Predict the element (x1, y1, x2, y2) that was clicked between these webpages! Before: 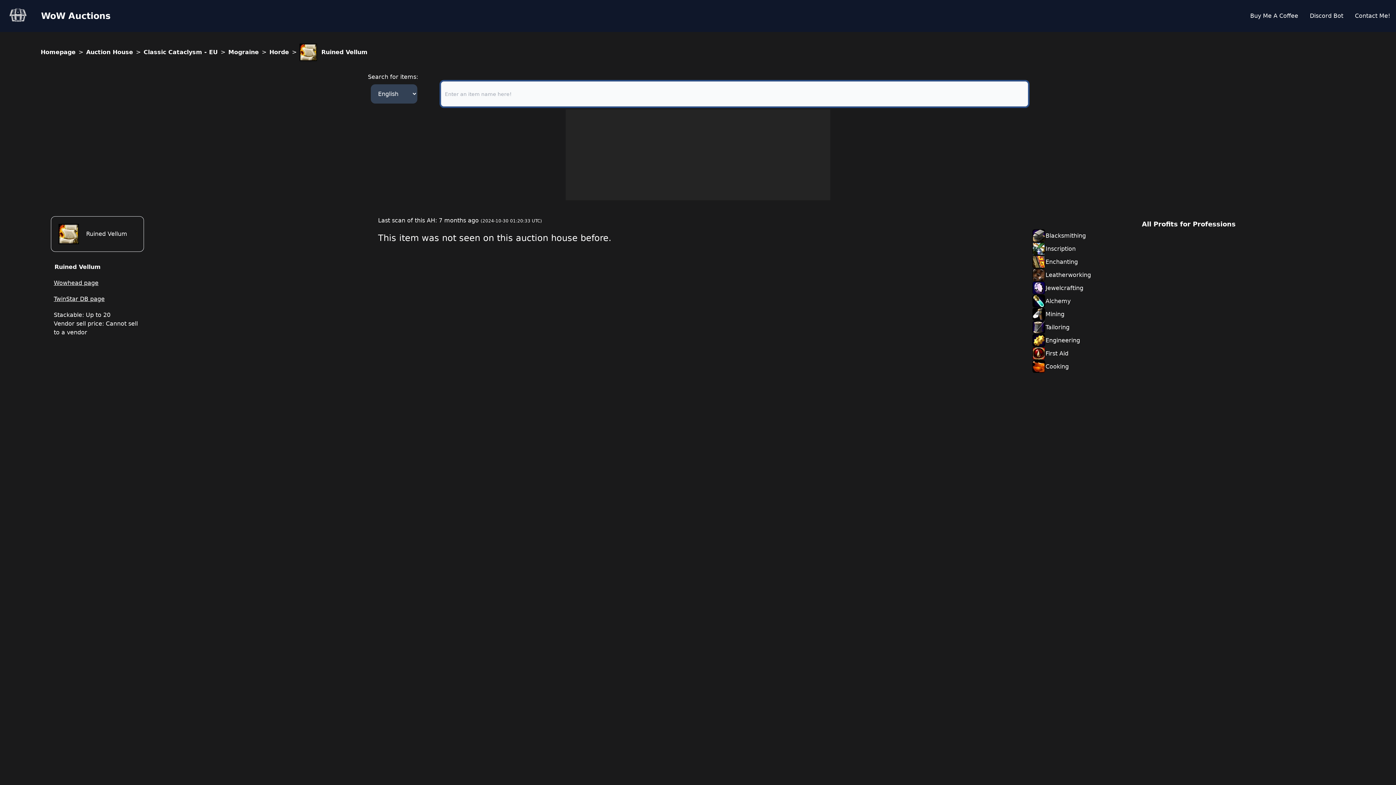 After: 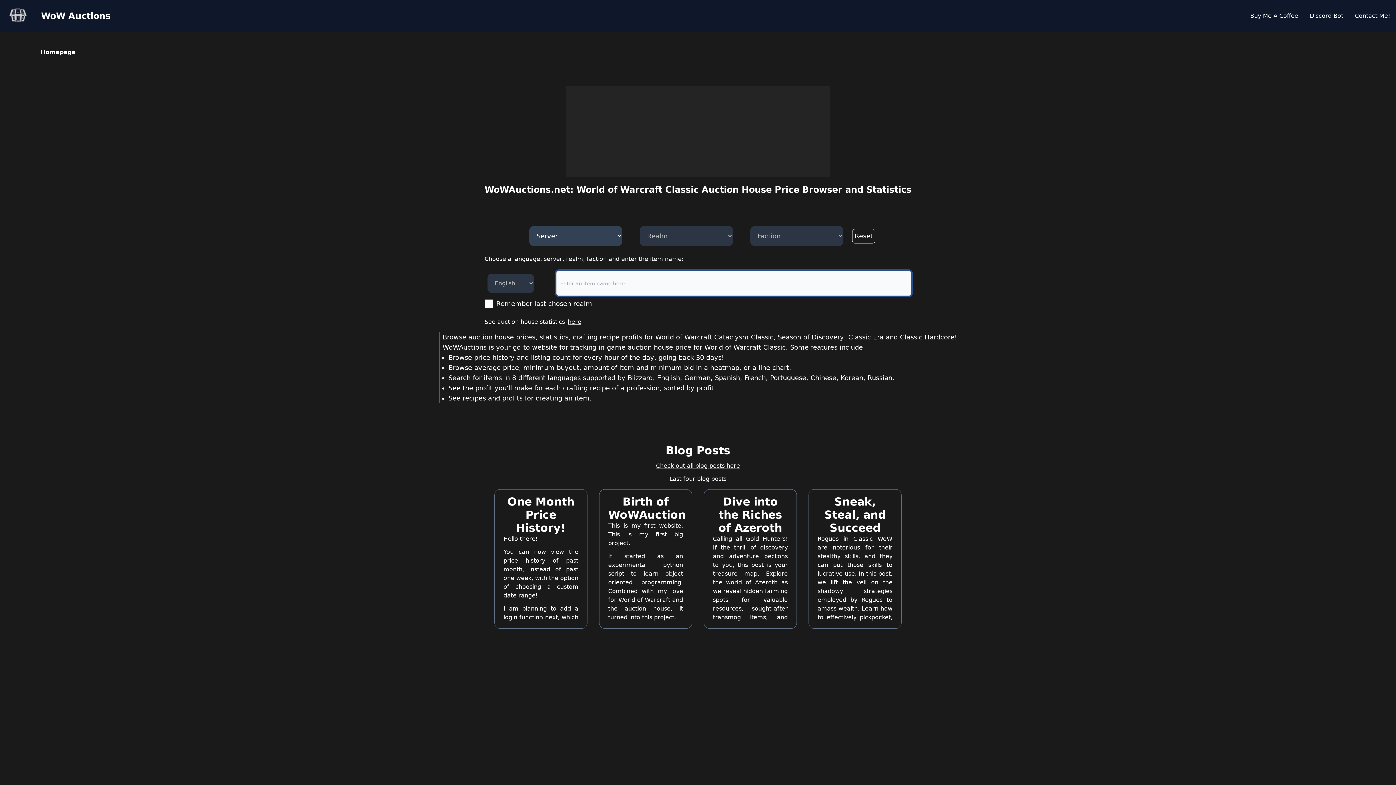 Action: bbox: (1, 1, 119, 30) label: WoW Auctions